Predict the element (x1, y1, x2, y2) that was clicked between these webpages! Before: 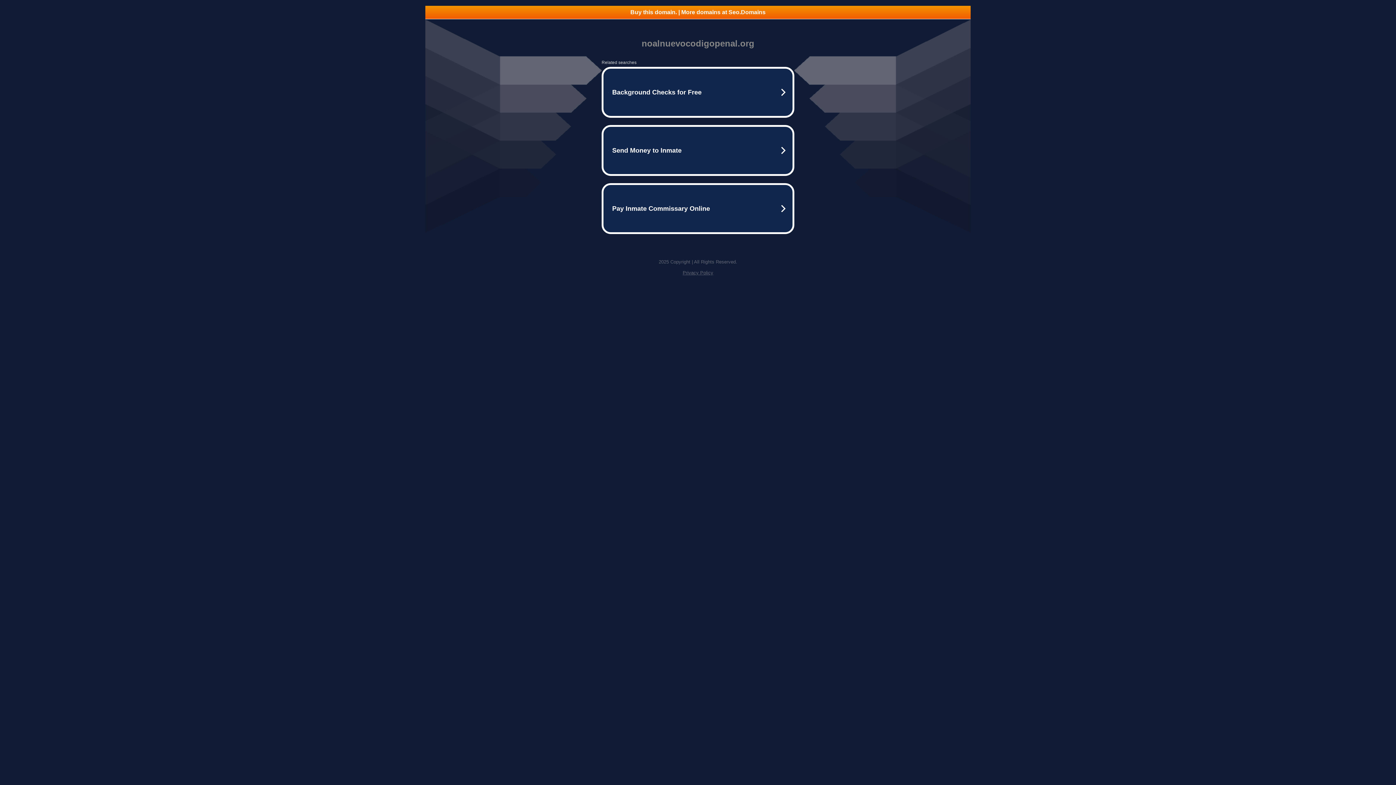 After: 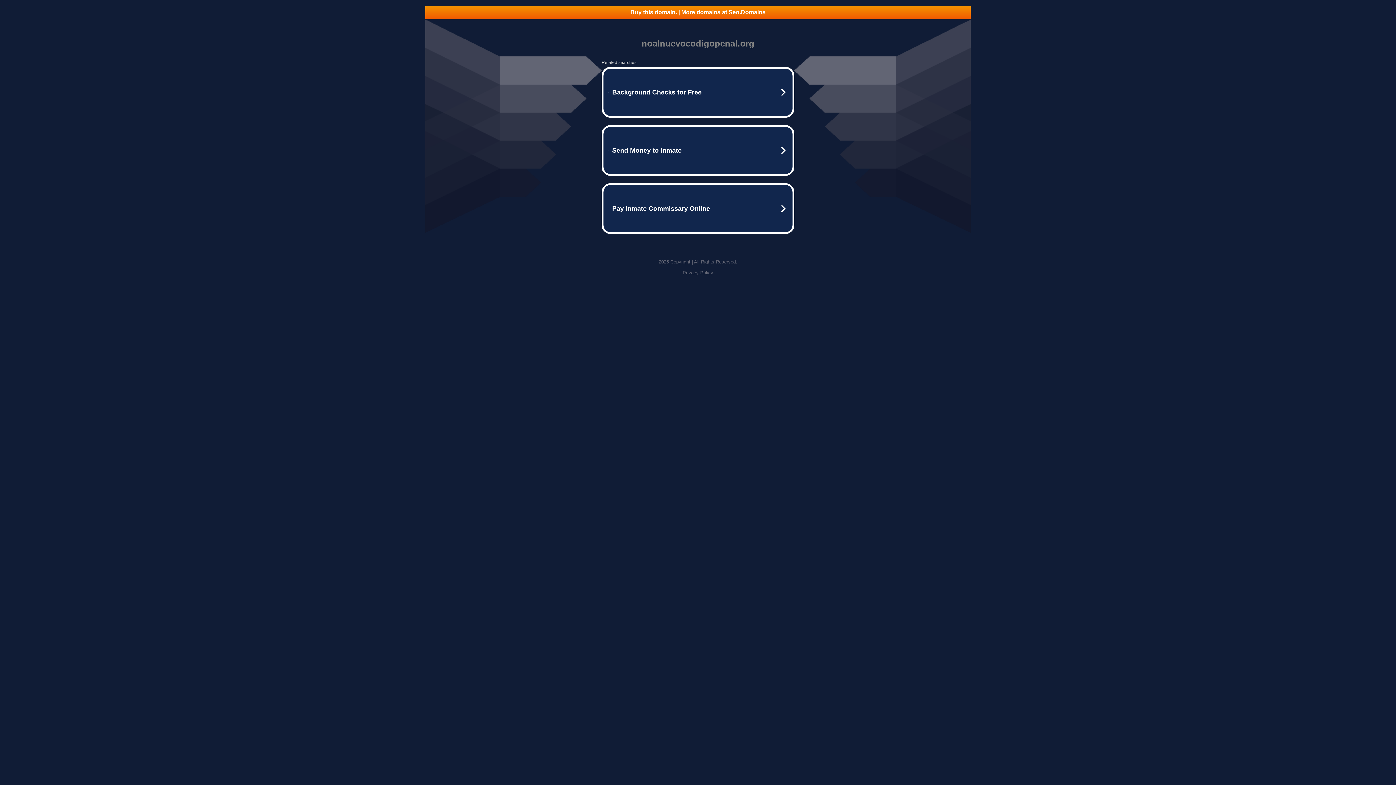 Action: label: Privacy Policy bbox: (682, 270, 713, 275)